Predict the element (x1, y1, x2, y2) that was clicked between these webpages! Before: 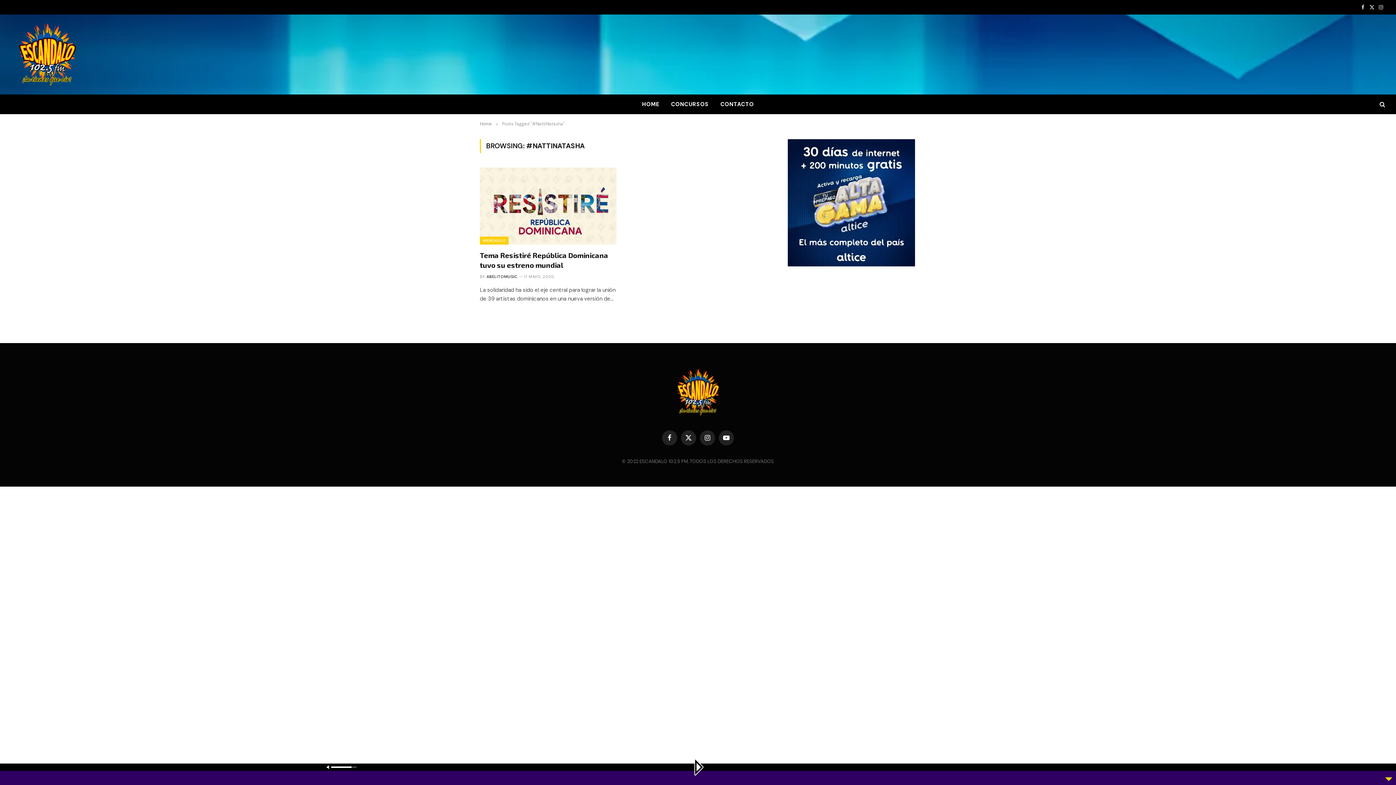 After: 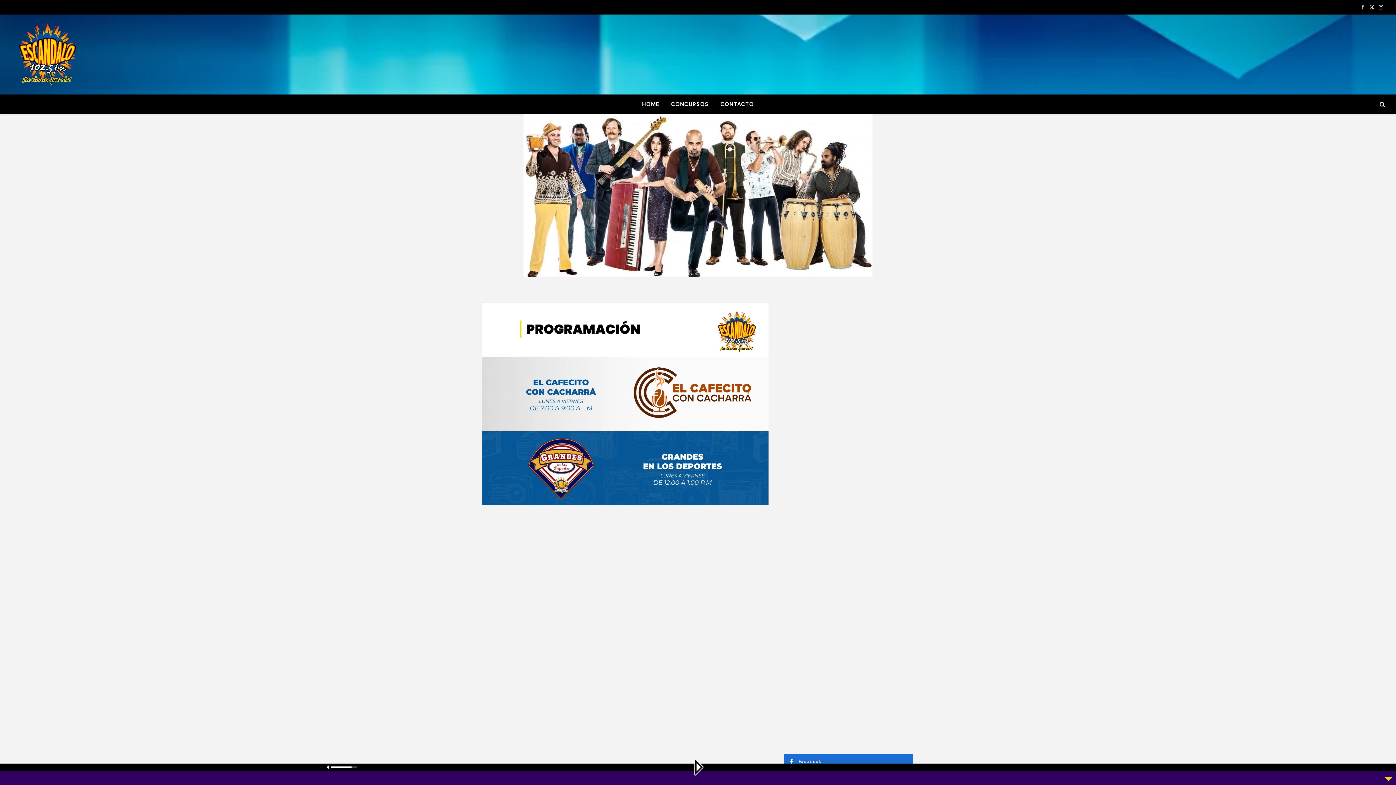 Action: bbox: (480, 121, 492, 126) label: Home